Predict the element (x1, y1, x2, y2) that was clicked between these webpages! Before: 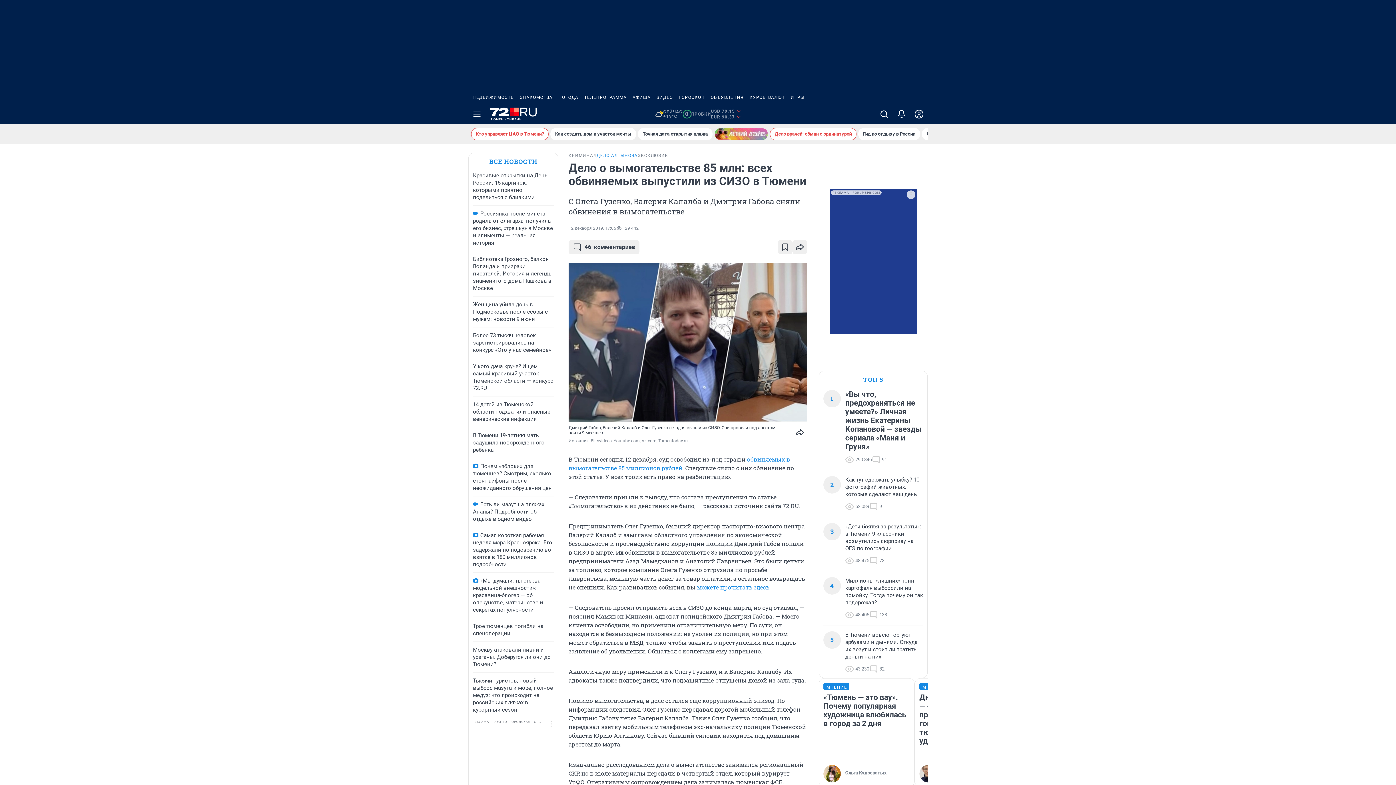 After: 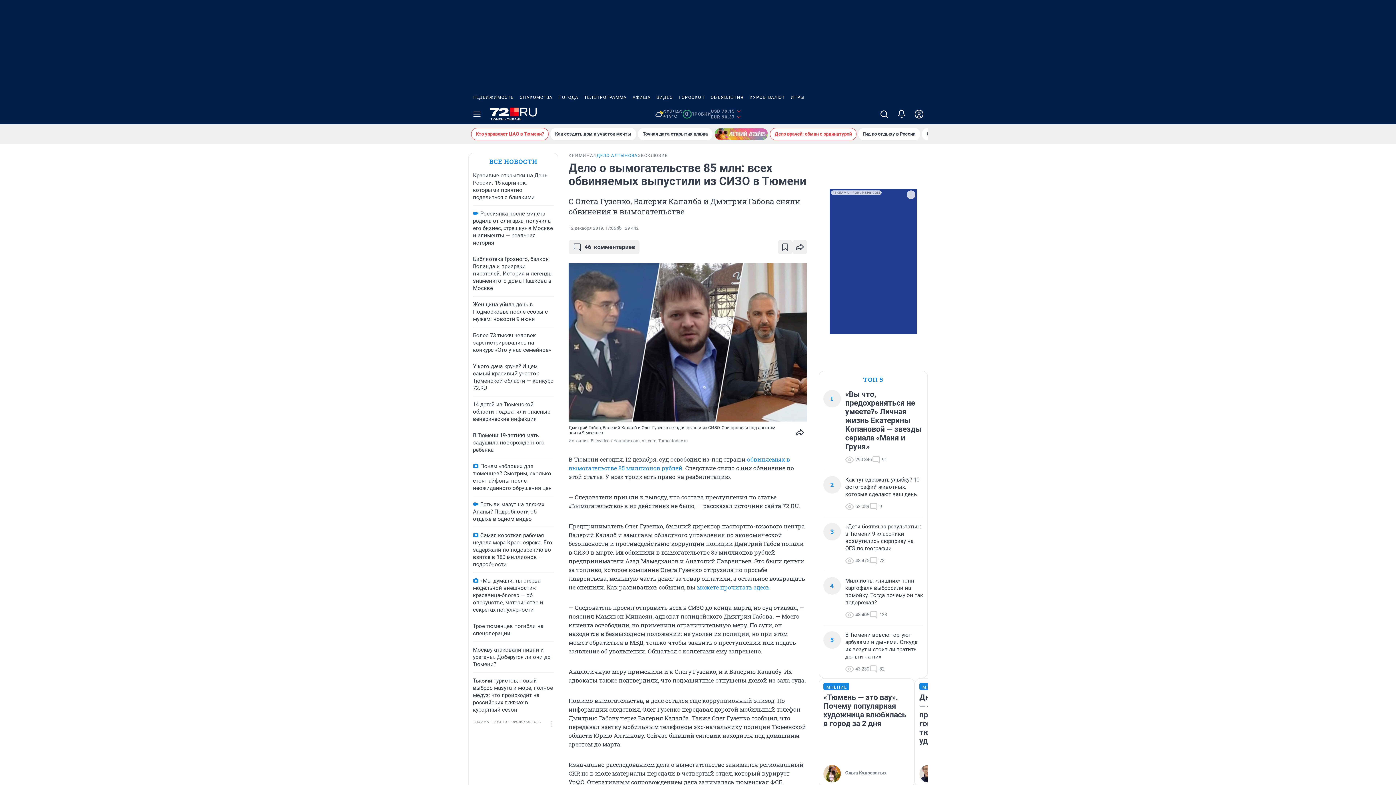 Action: label: ОБЪЯВЛЕНИЯ bbox: (708, 90, 746, 104)